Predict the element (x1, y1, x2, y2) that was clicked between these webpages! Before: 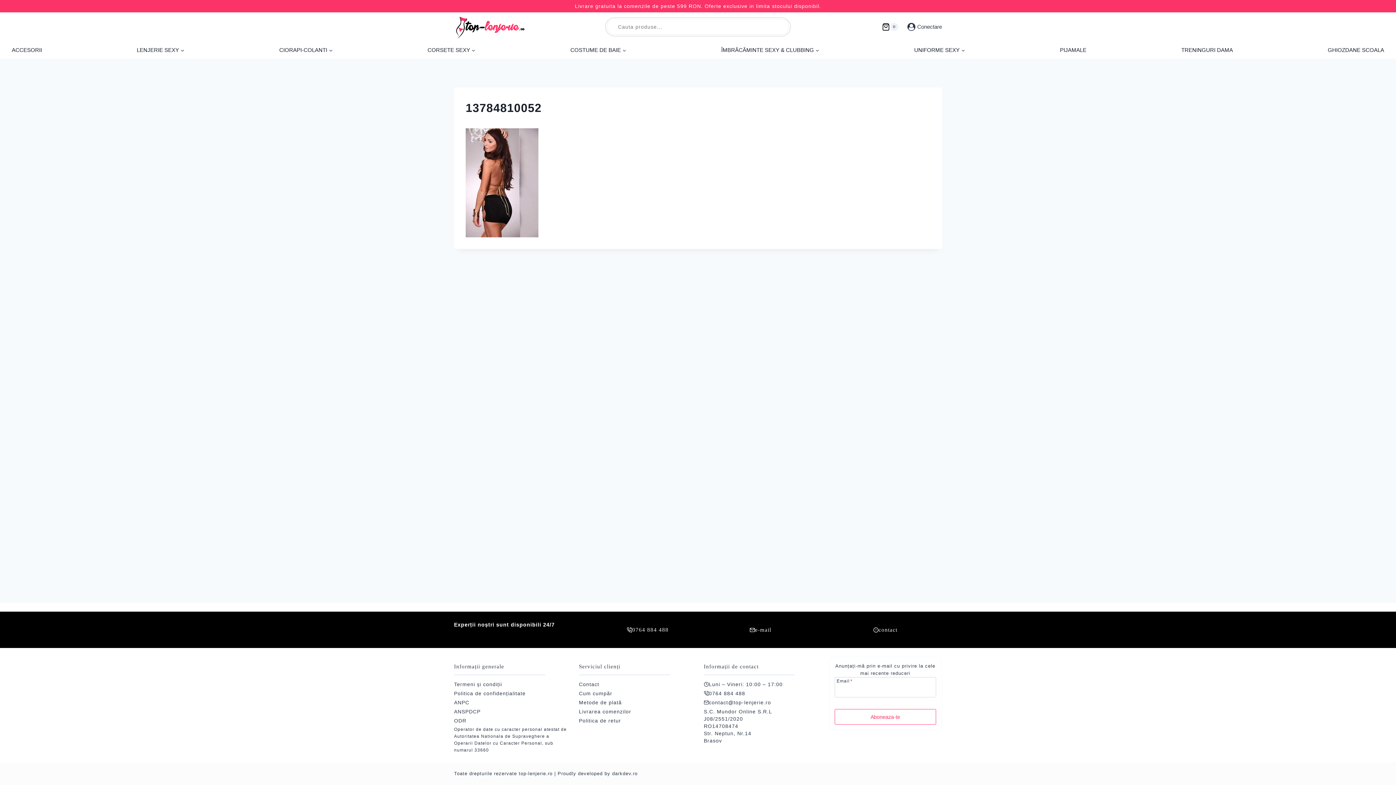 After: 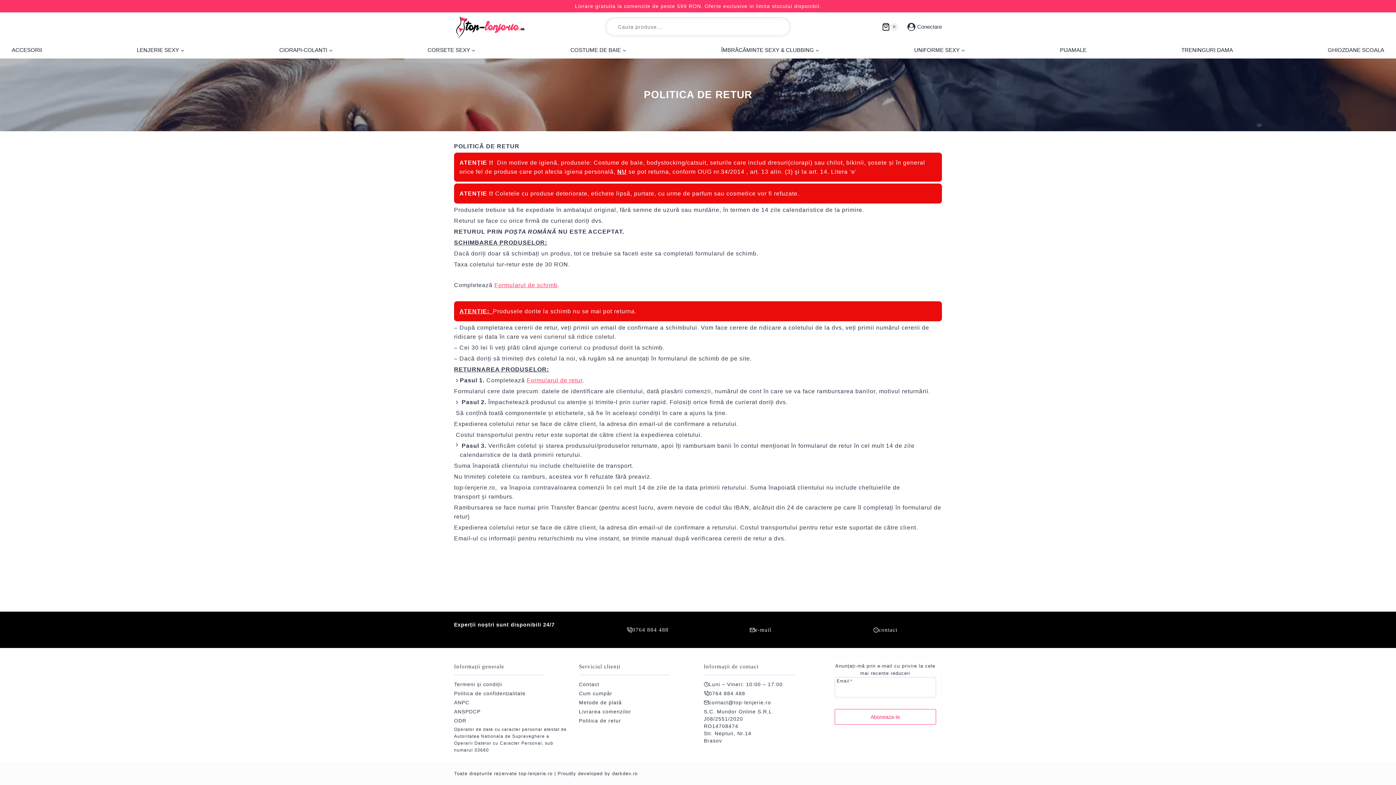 Action: label: Politica de retur bbox: (579, 718, 621, 724)